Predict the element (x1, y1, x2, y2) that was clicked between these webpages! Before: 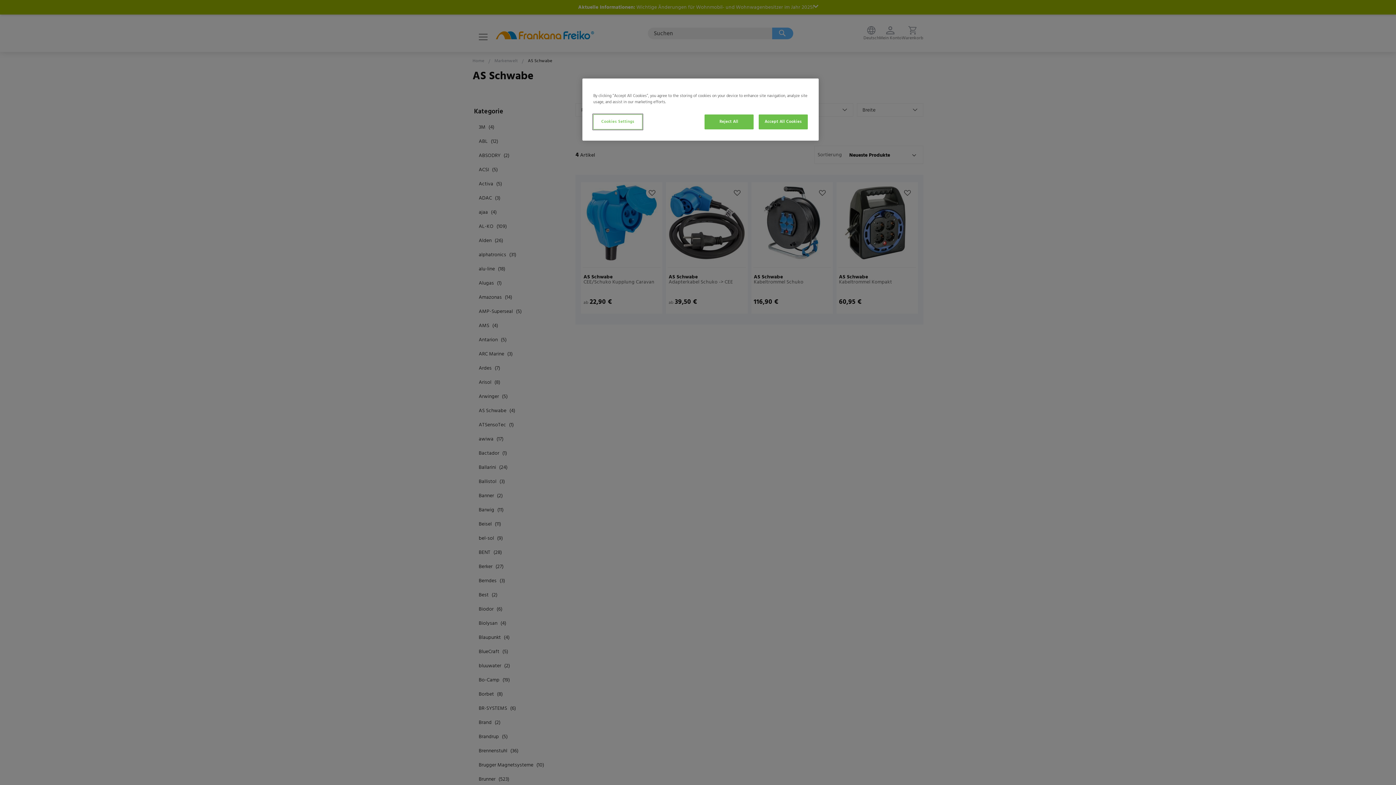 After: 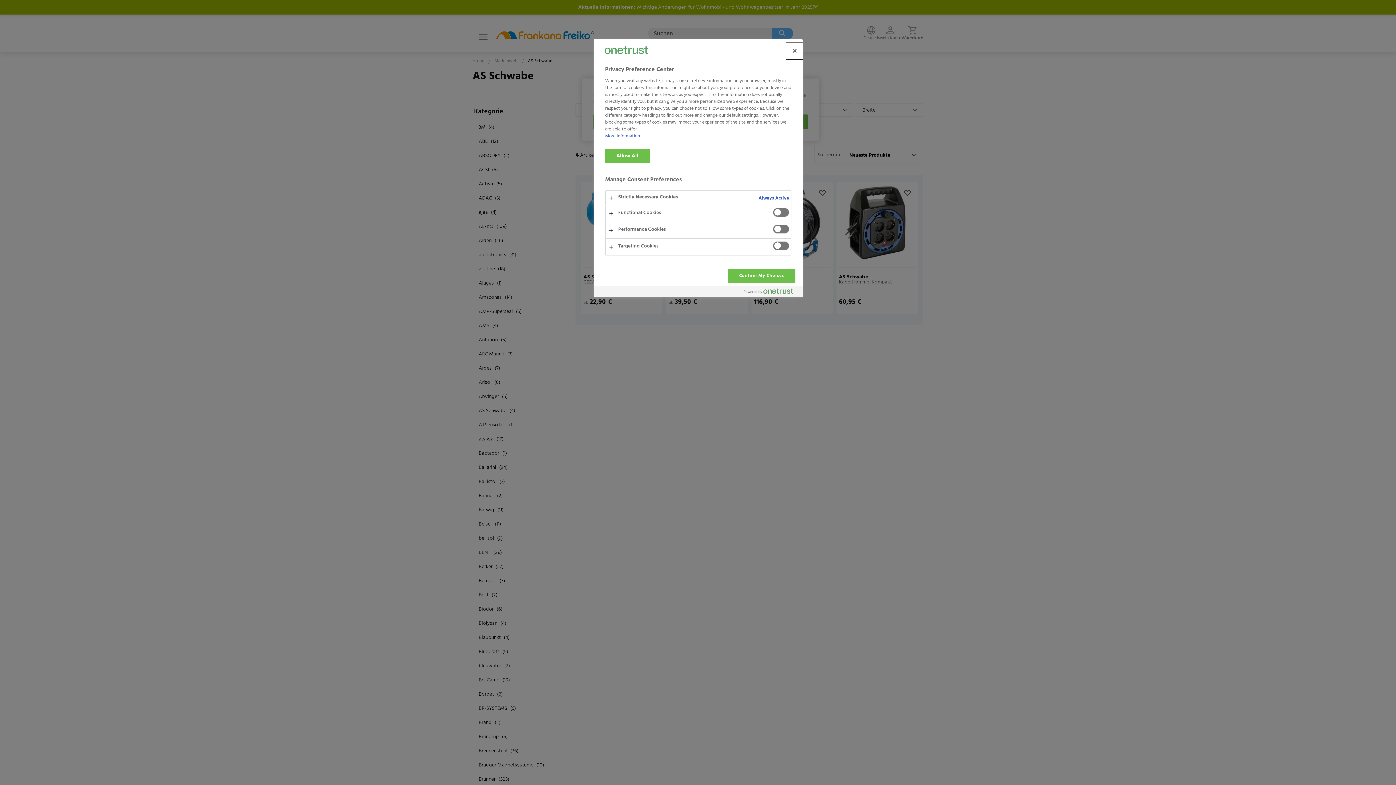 Action: label: Cookies Settings bbox: (593, 114, 642, 129)